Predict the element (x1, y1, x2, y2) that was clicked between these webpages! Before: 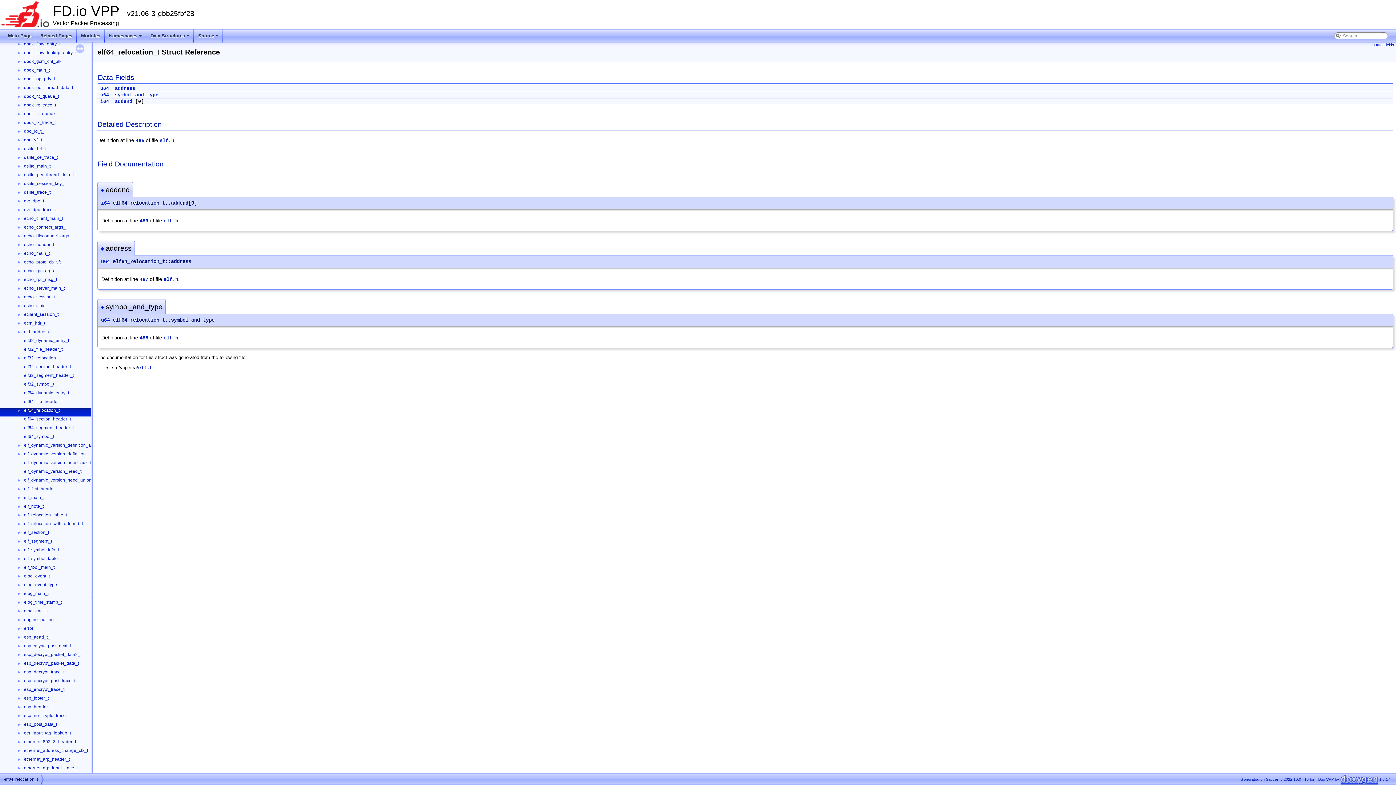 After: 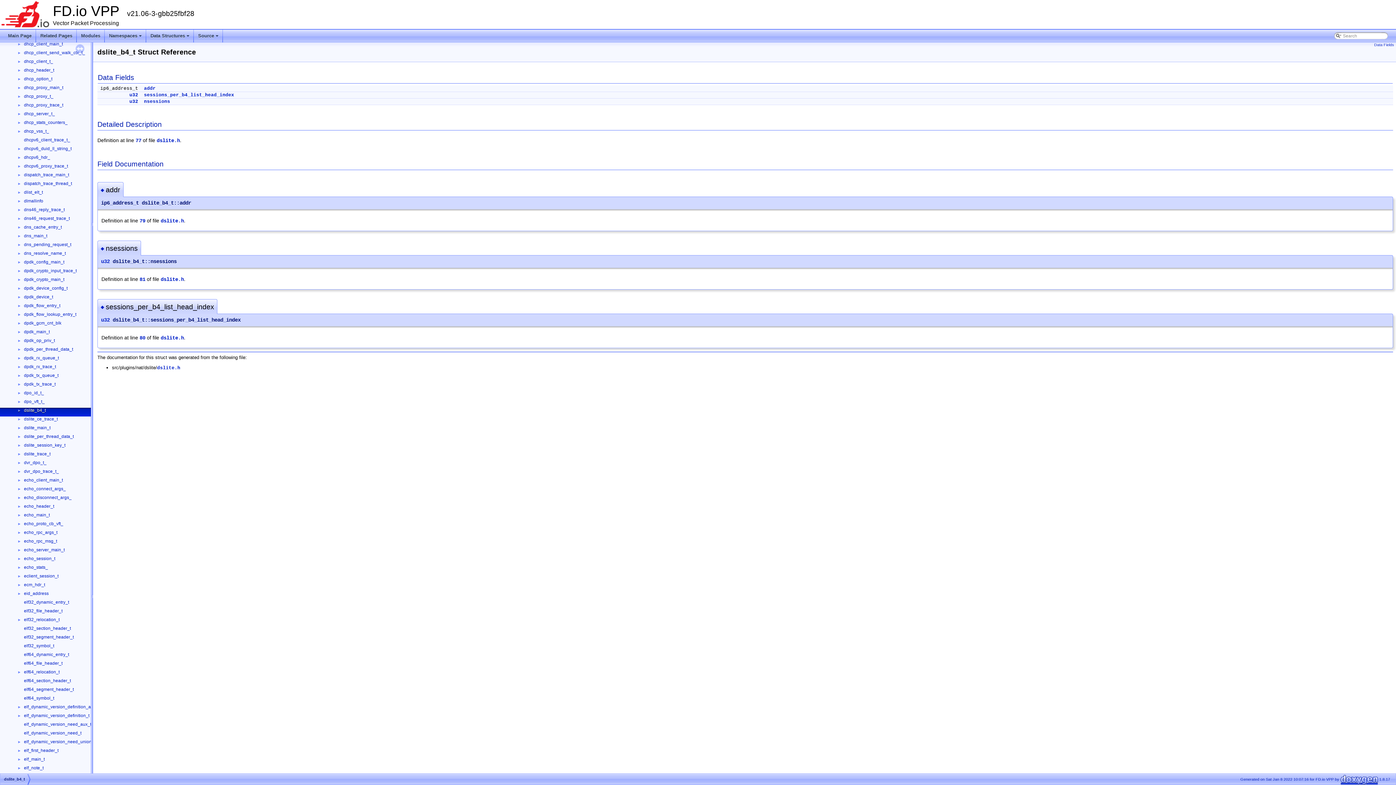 Action: bbox: (23, 145, 46, 152) label: dslite_b4_t